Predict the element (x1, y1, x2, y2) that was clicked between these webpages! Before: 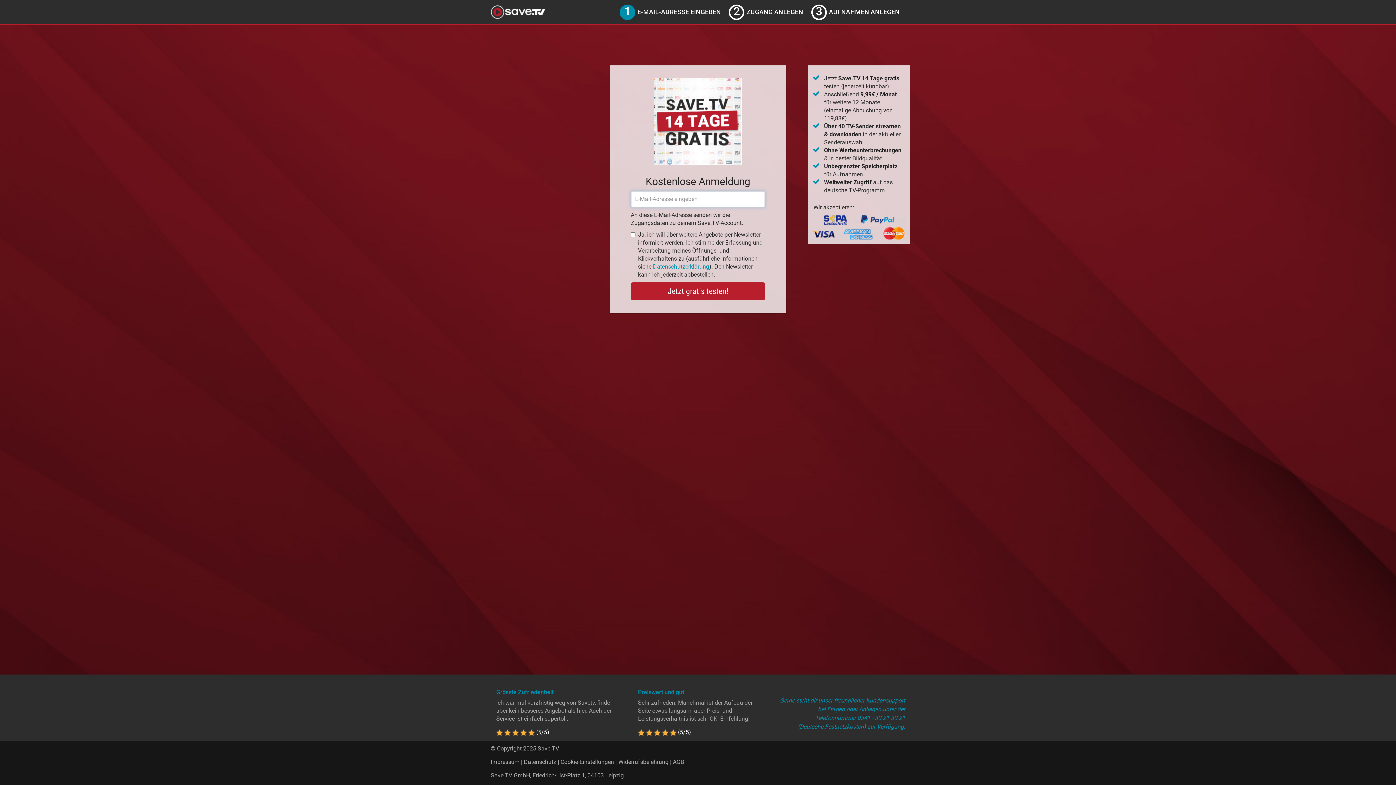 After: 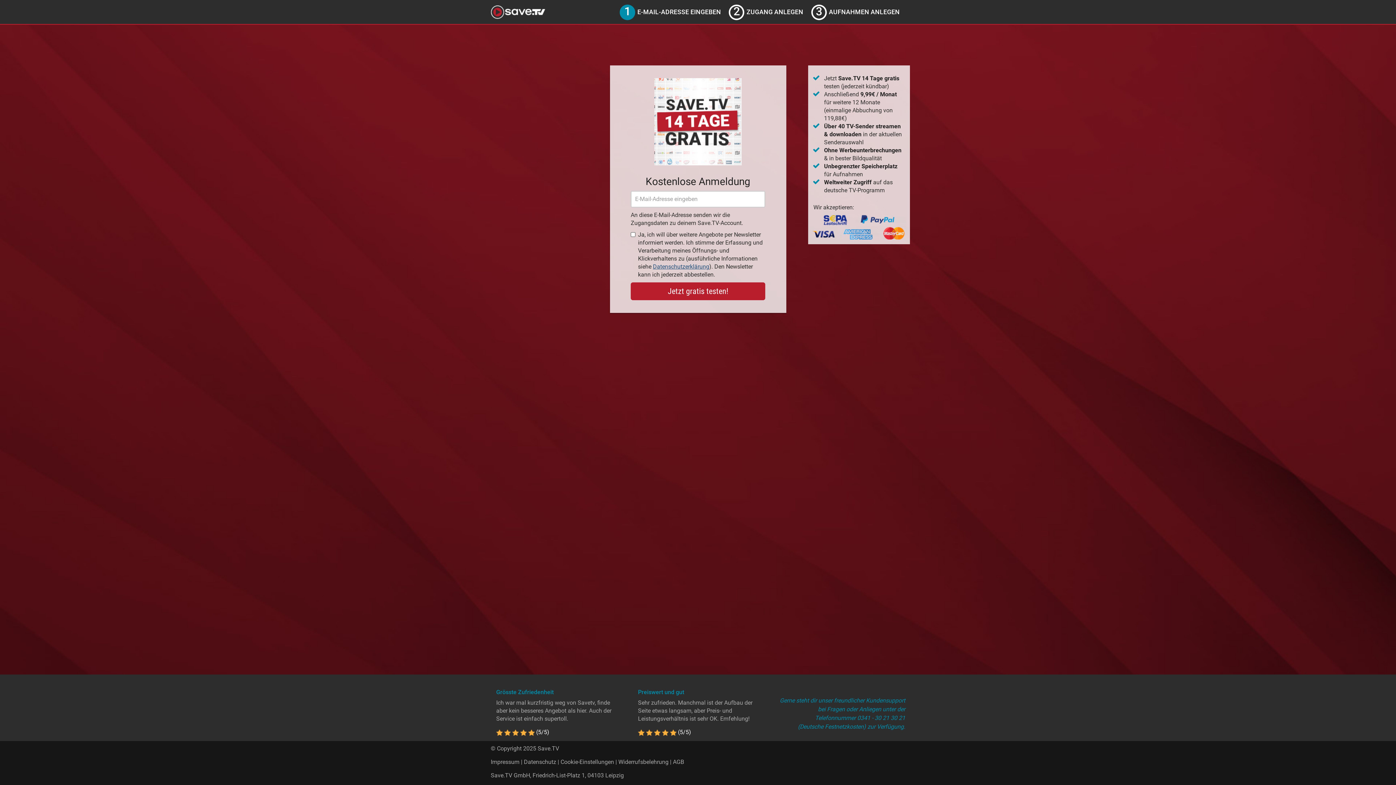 Action: label: Datenschutzerklärung bbox: (653, 263, 709, 270)